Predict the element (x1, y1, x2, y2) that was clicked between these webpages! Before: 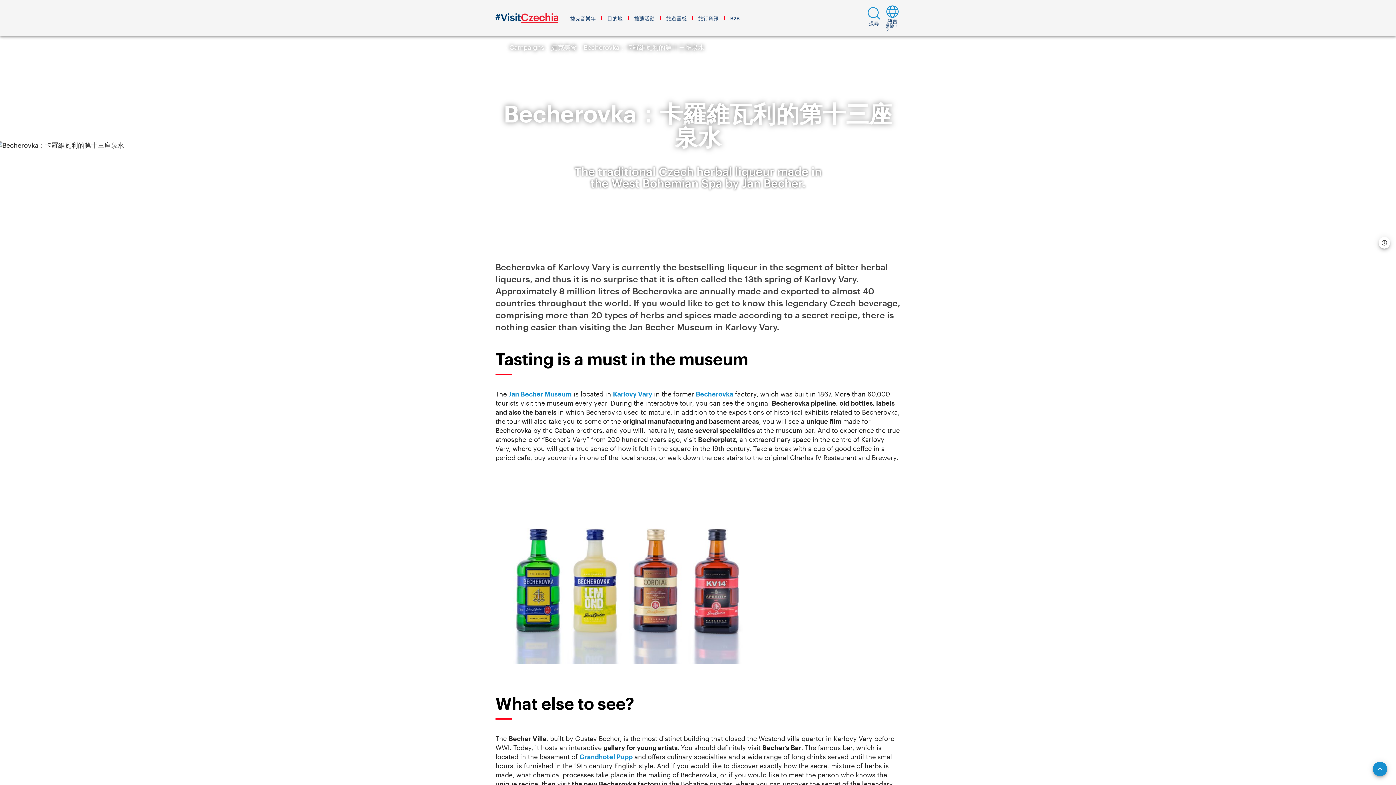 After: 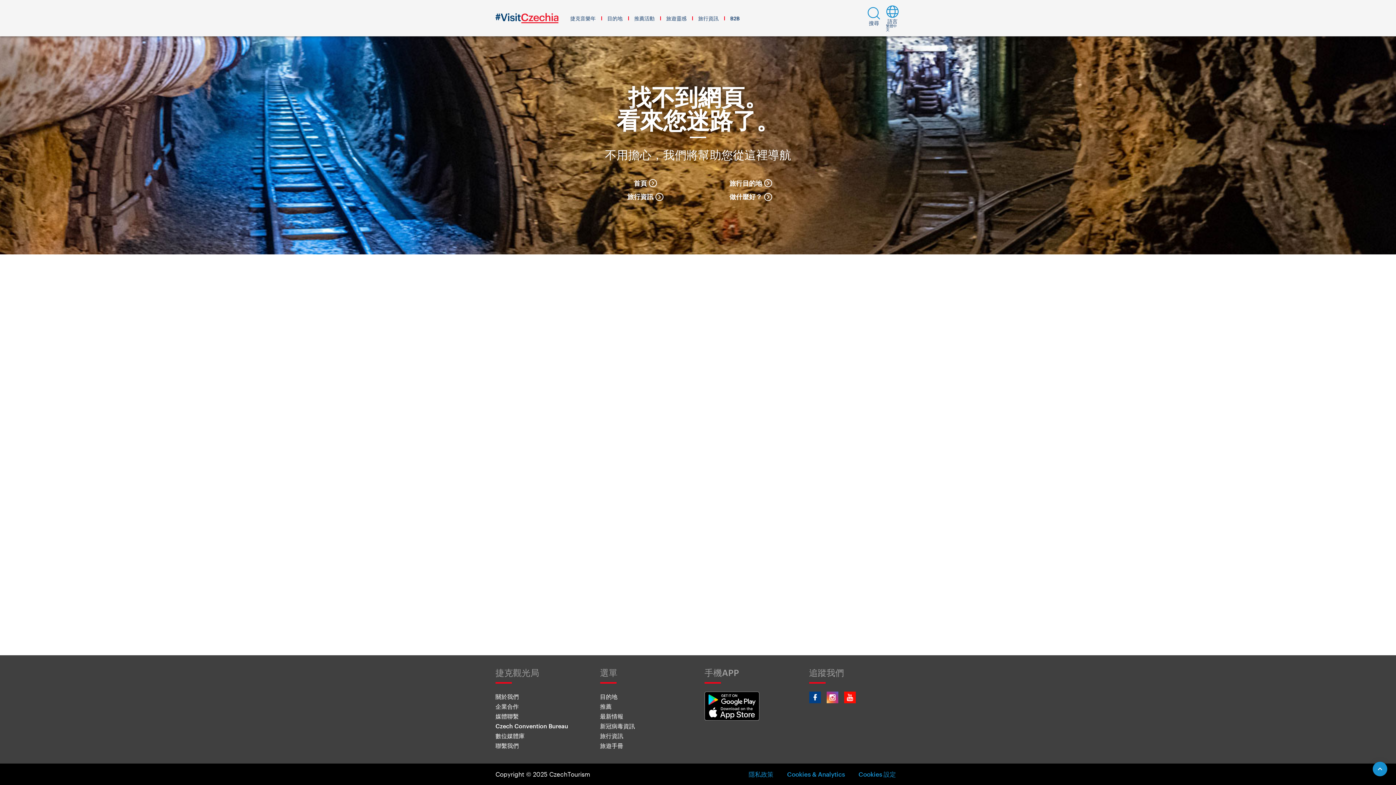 Action: bbox: (495, 13, 558, 23)